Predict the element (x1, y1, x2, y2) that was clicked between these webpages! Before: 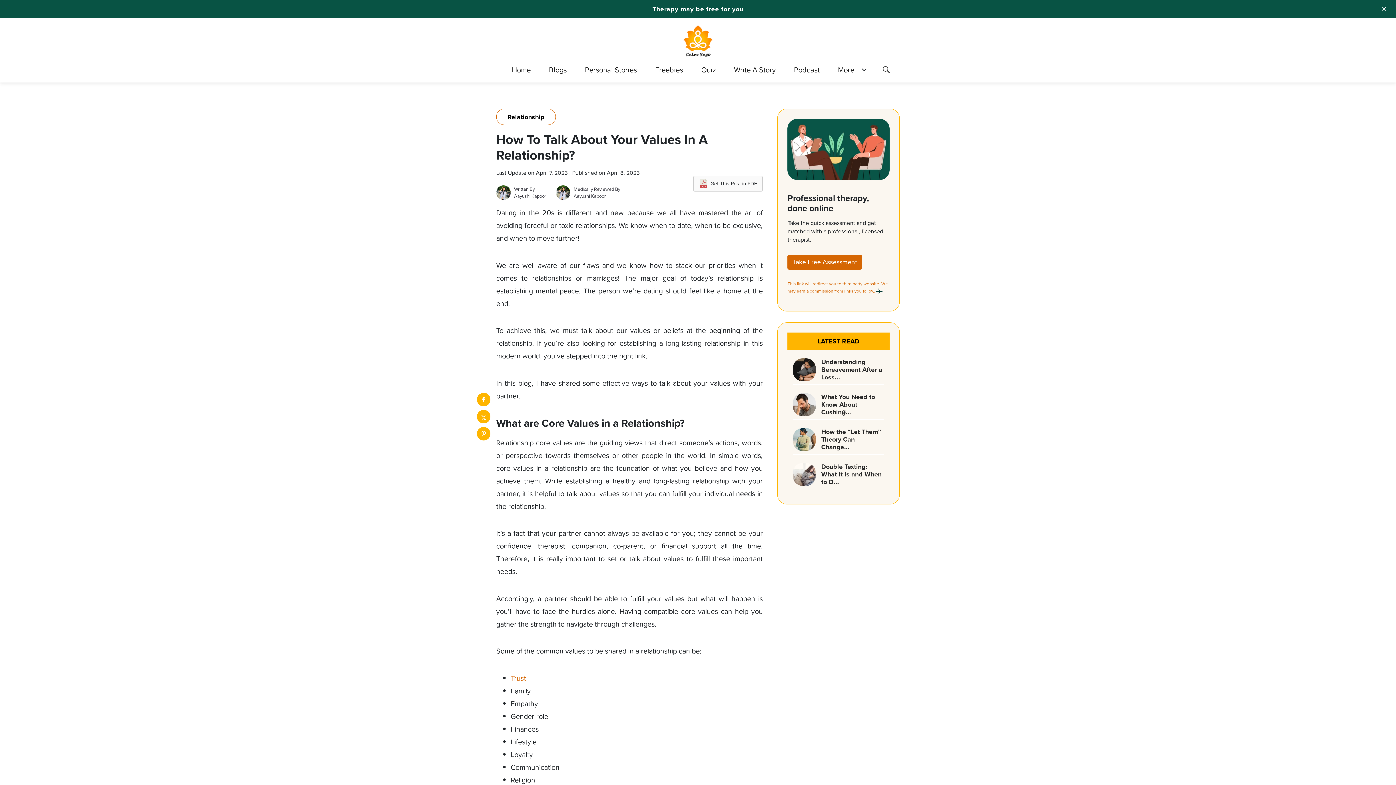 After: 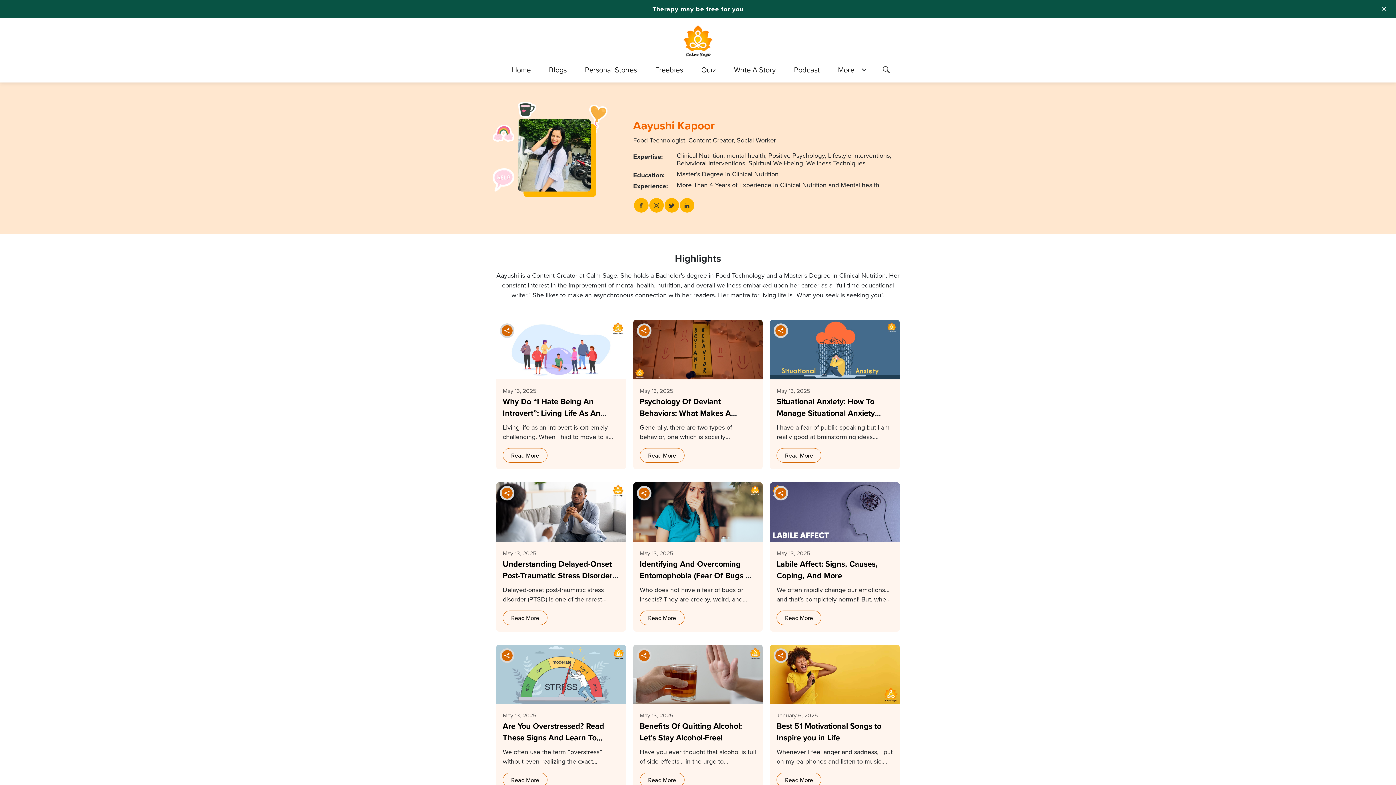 Action: bbox: (556, 185, 570, 200)